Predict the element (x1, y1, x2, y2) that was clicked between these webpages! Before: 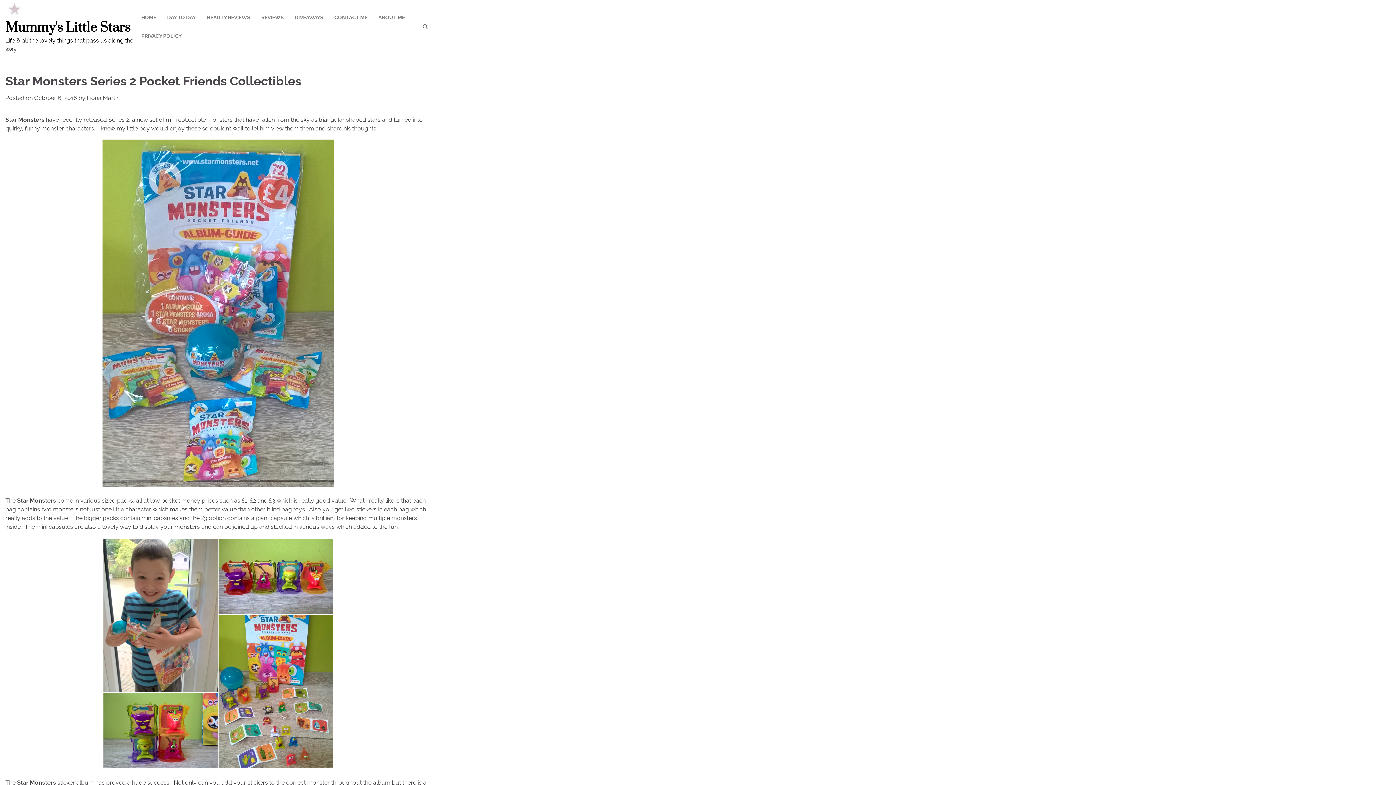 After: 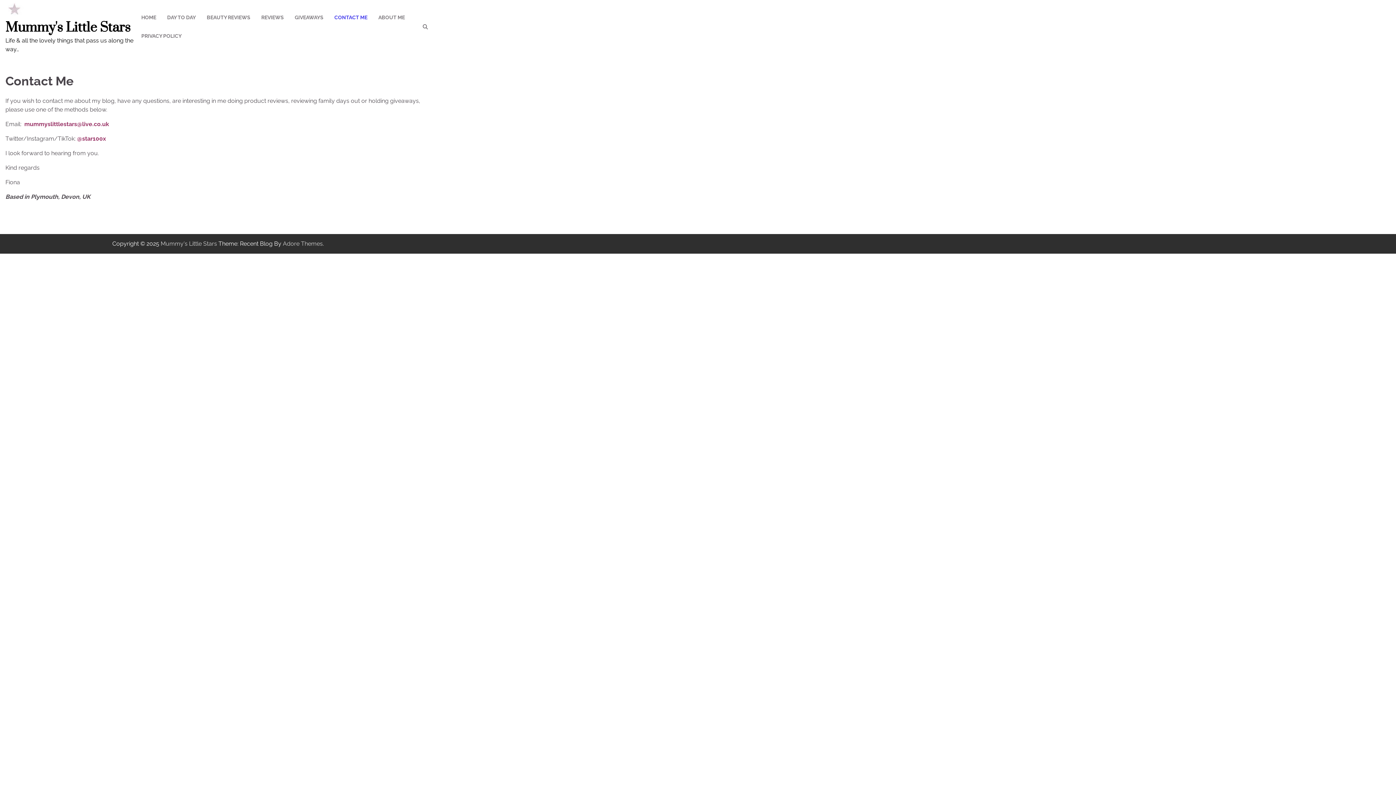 Action: label: CONTACT ME bbox: (329, 8, 373, 26)